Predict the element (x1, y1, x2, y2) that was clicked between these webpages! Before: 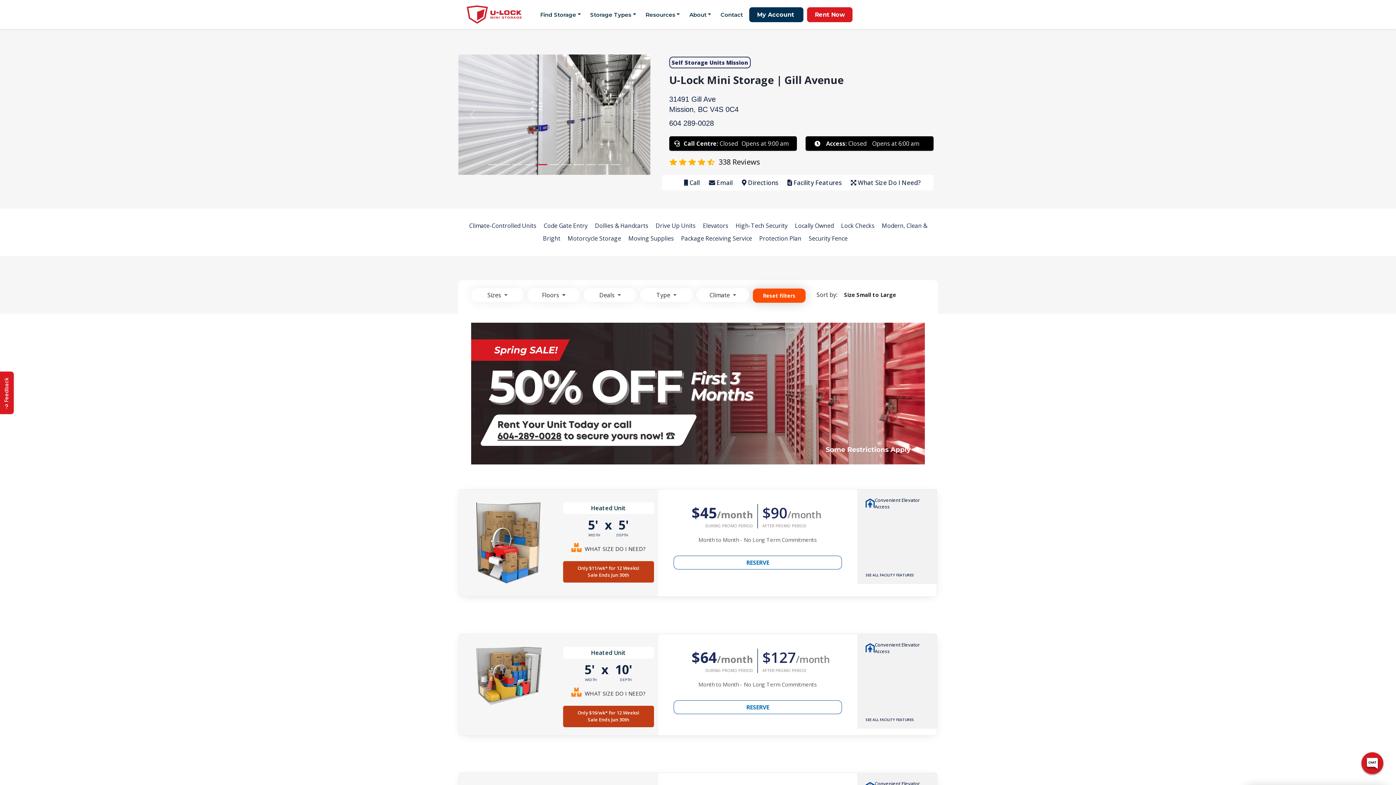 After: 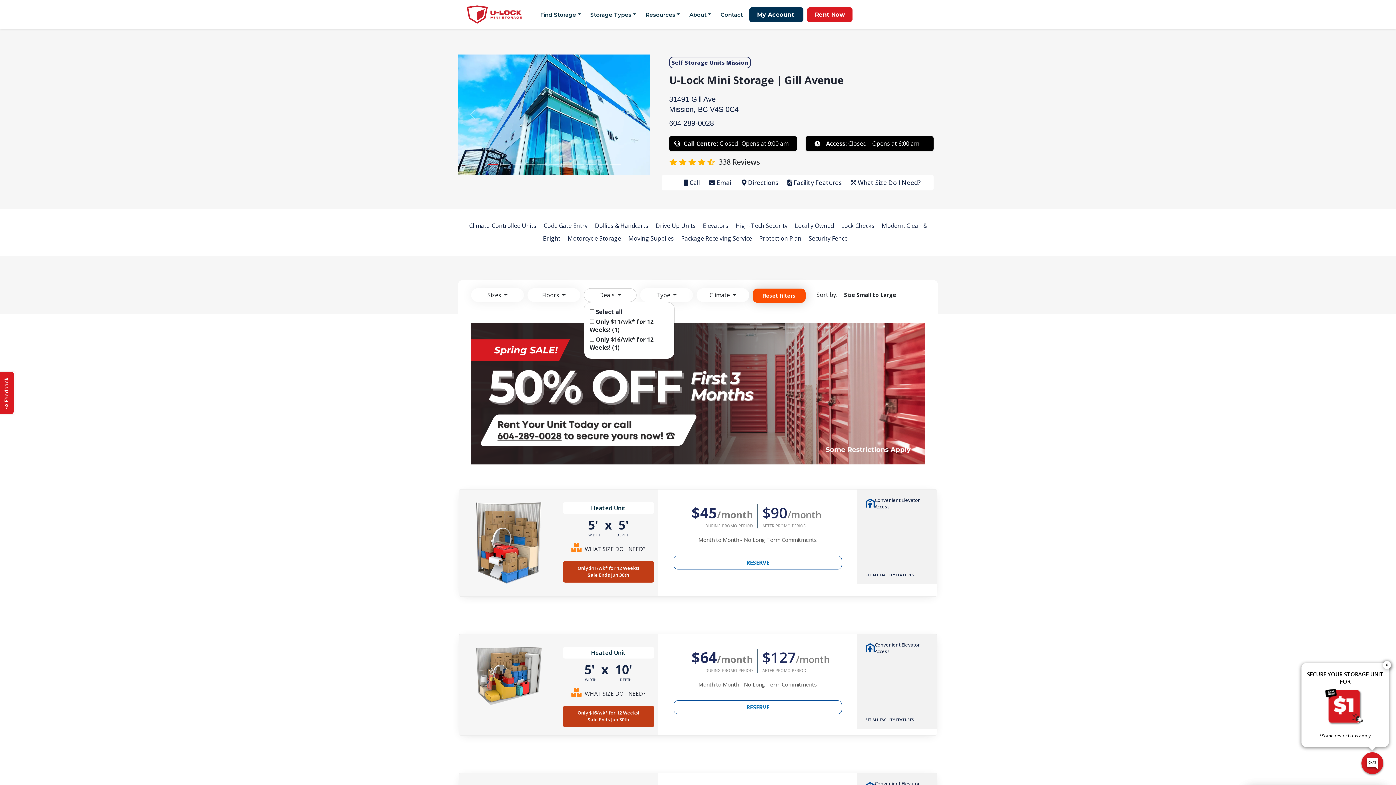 Action: bbox: (584, 288, 636, 302) label: Deals 